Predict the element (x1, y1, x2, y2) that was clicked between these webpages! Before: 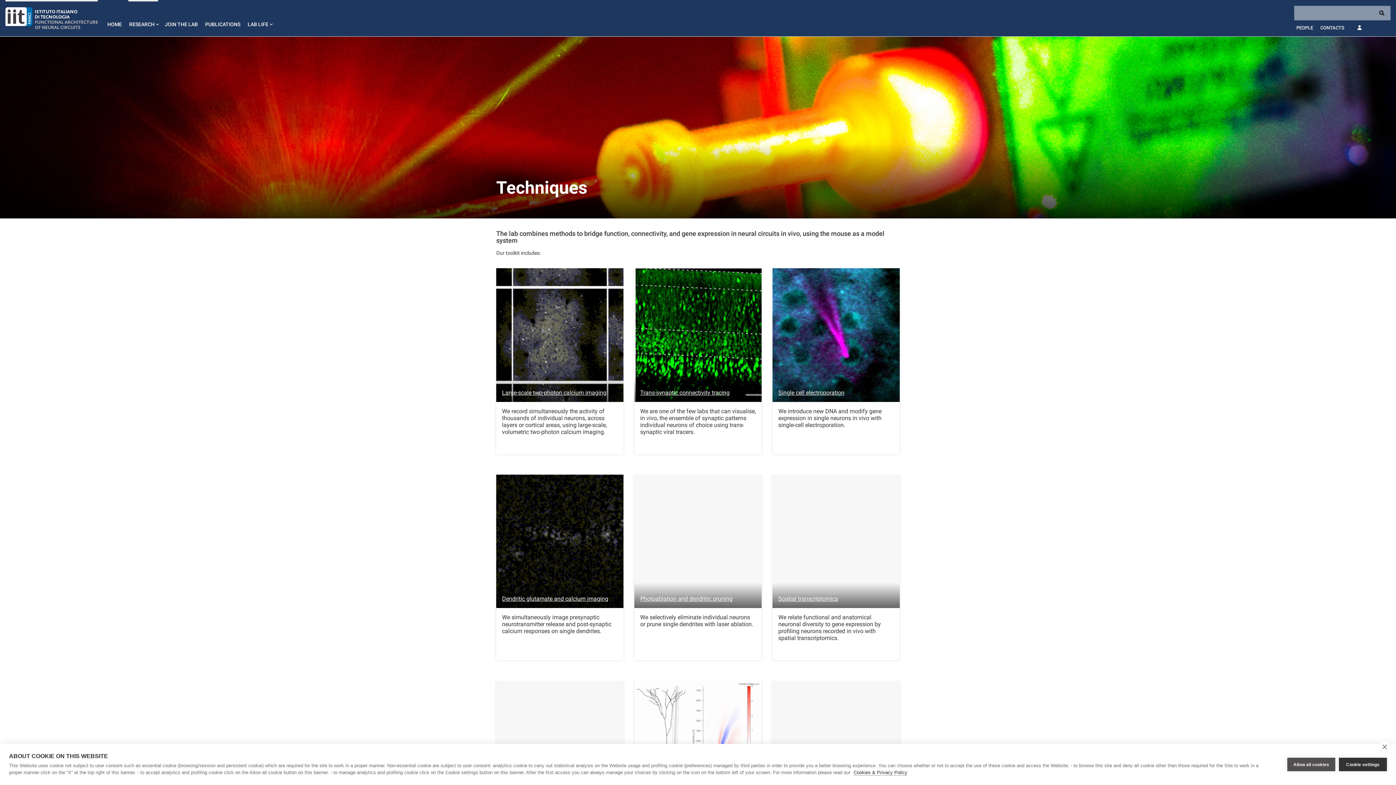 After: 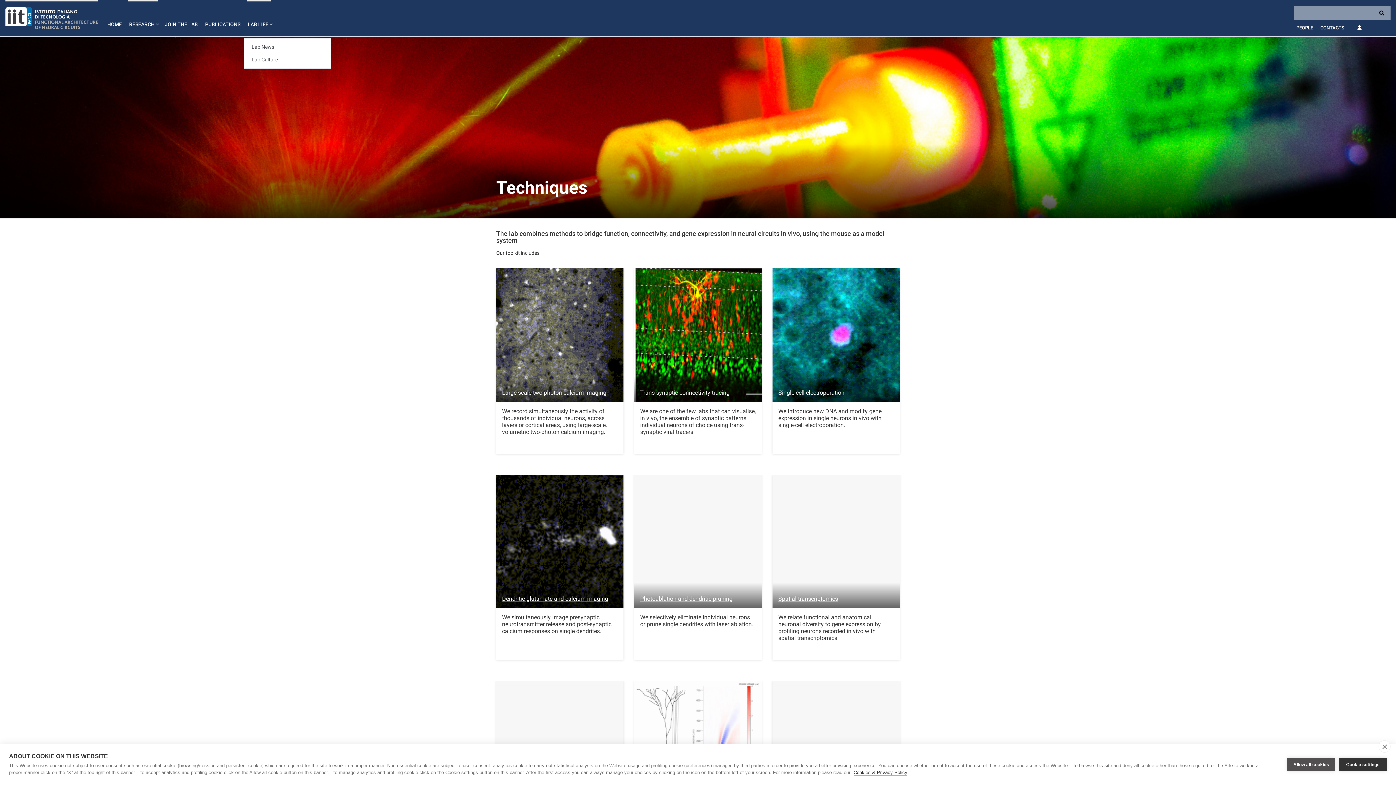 Action: bbox: (244, 0, 271, 36) label: LAB LIFE
expand_more